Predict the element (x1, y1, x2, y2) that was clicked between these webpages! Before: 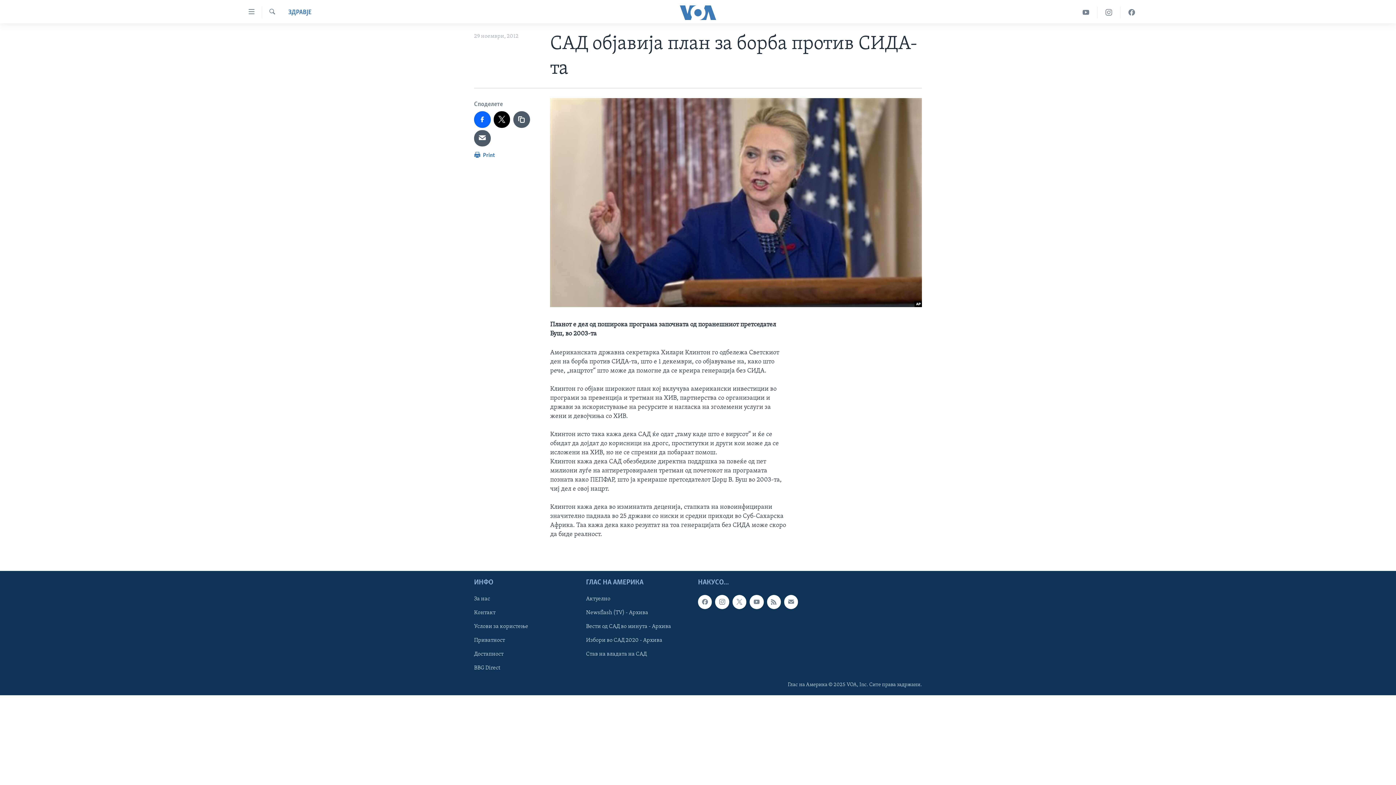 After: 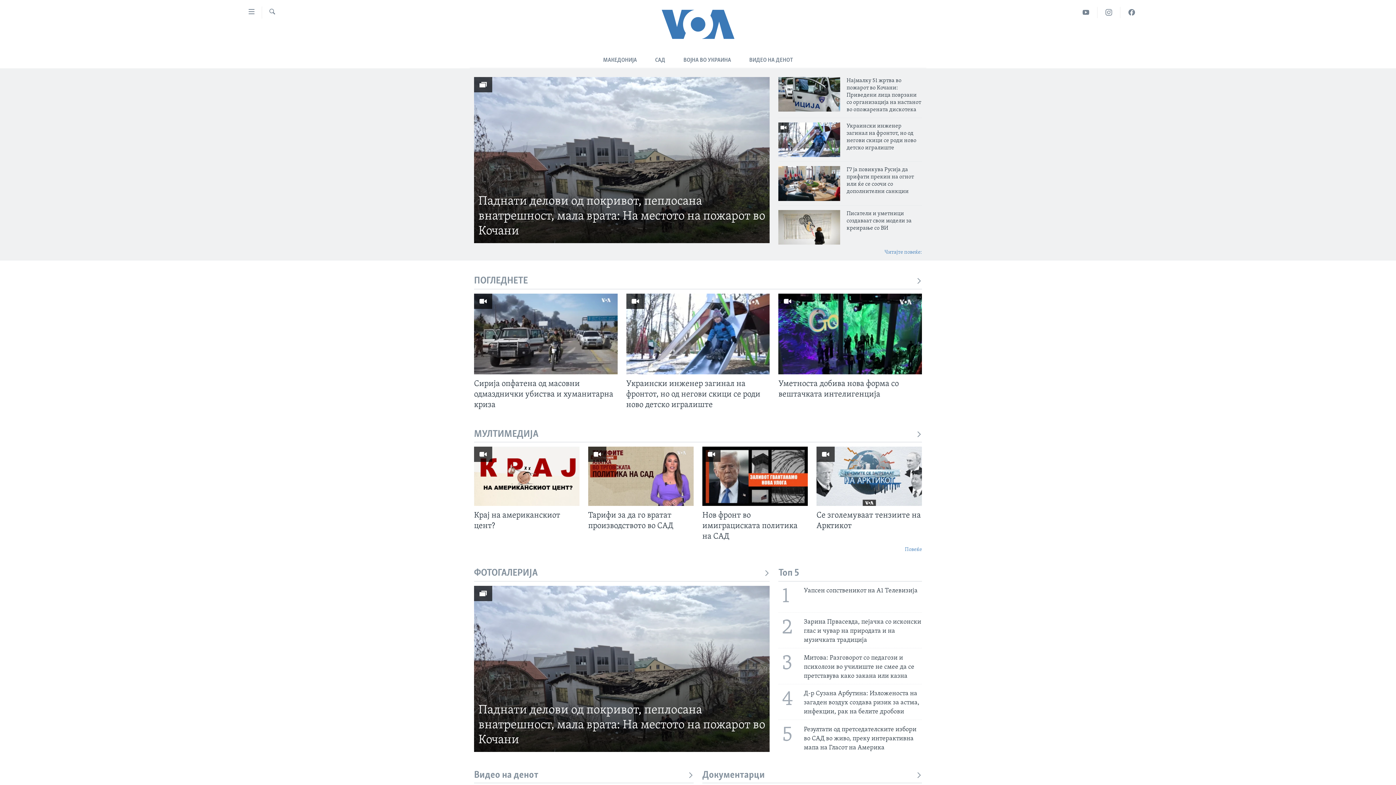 Action: bbox: (661, 5, 734, 19)